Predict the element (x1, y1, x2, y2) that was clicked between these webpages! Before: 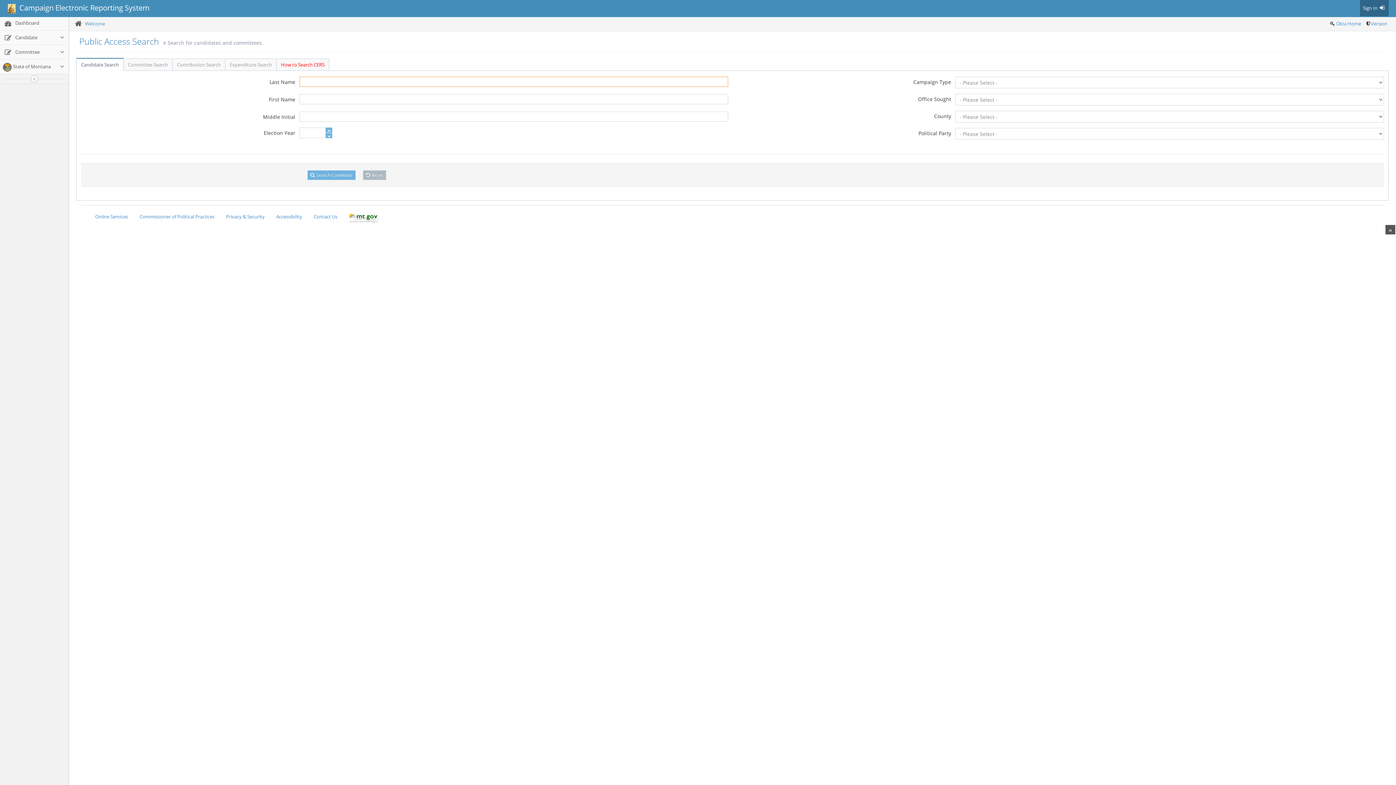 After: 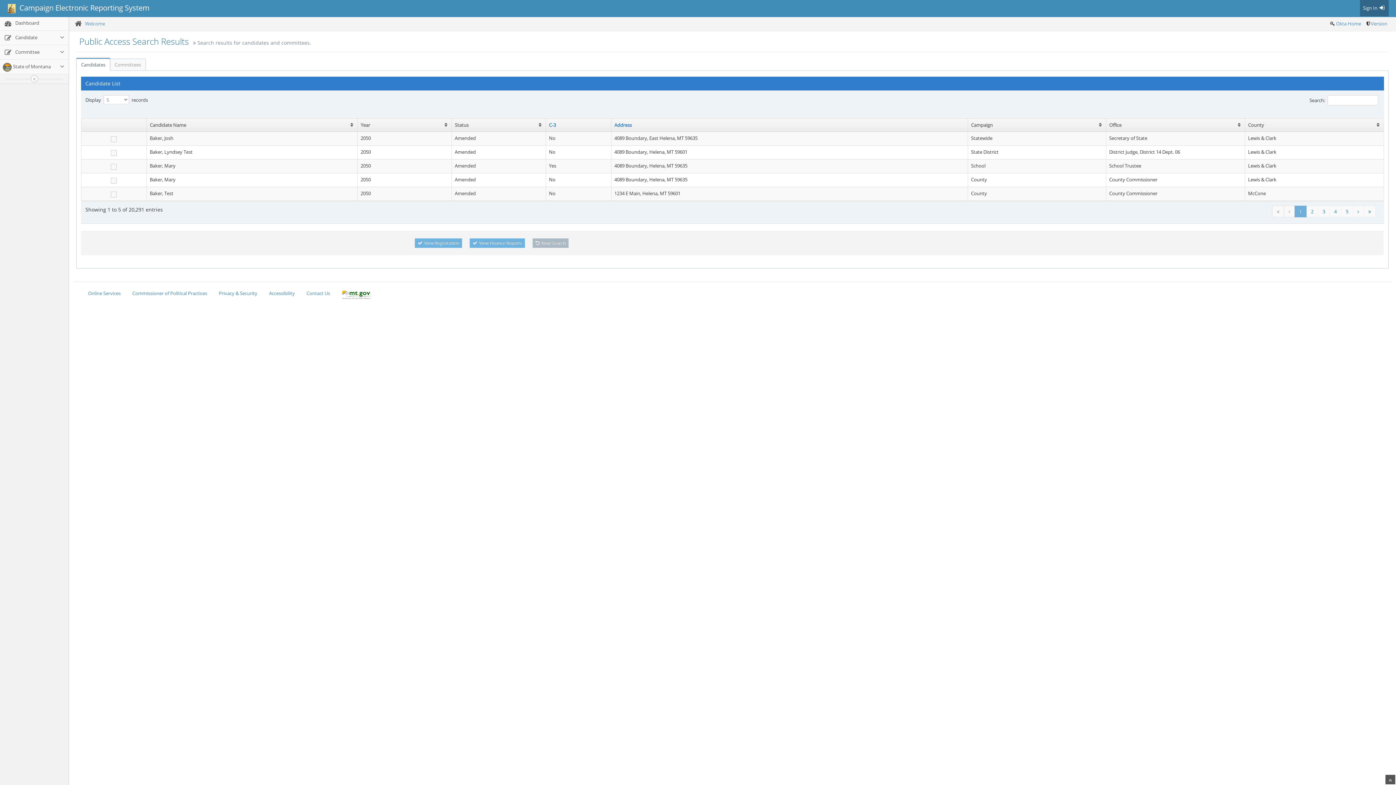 Action: label:  Search Candidate bbox: (307, 170, 355, 180)